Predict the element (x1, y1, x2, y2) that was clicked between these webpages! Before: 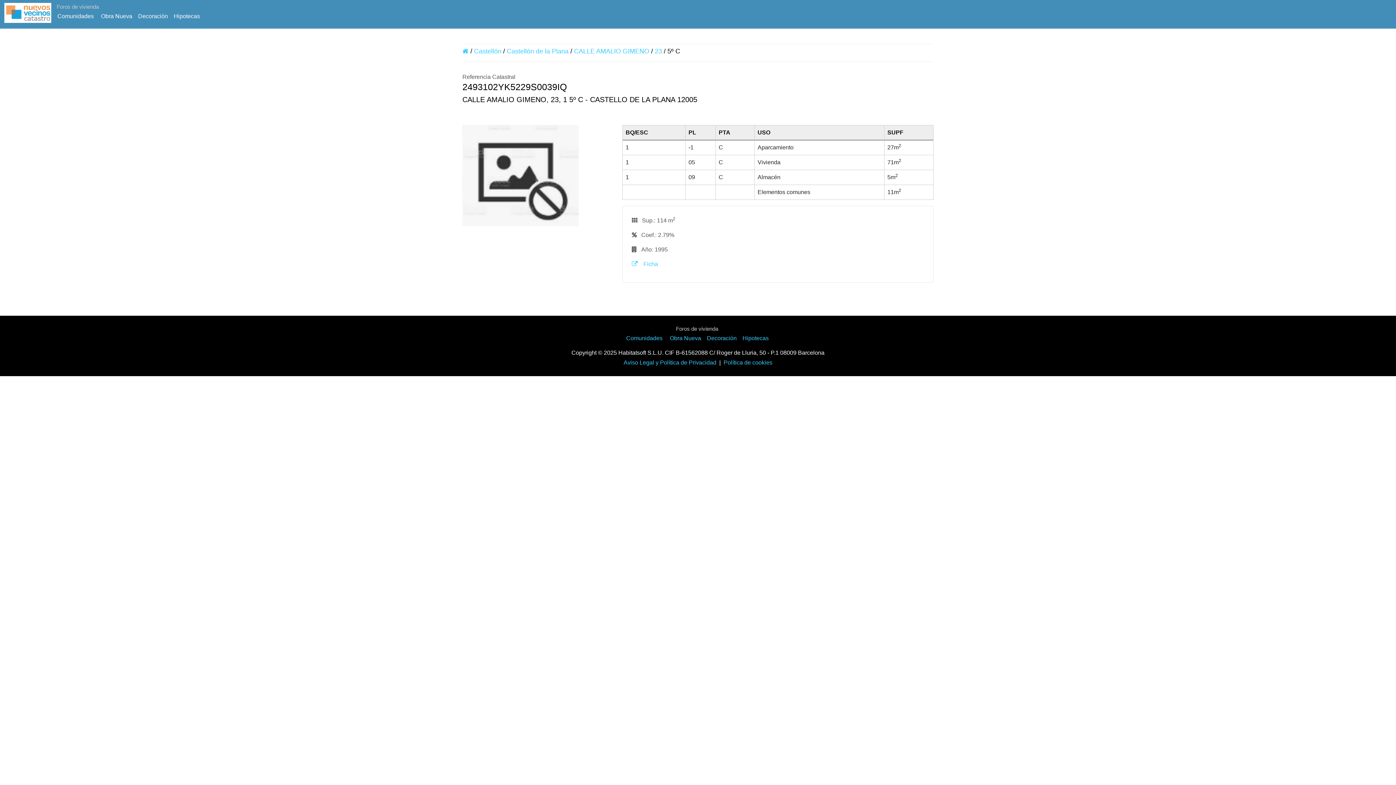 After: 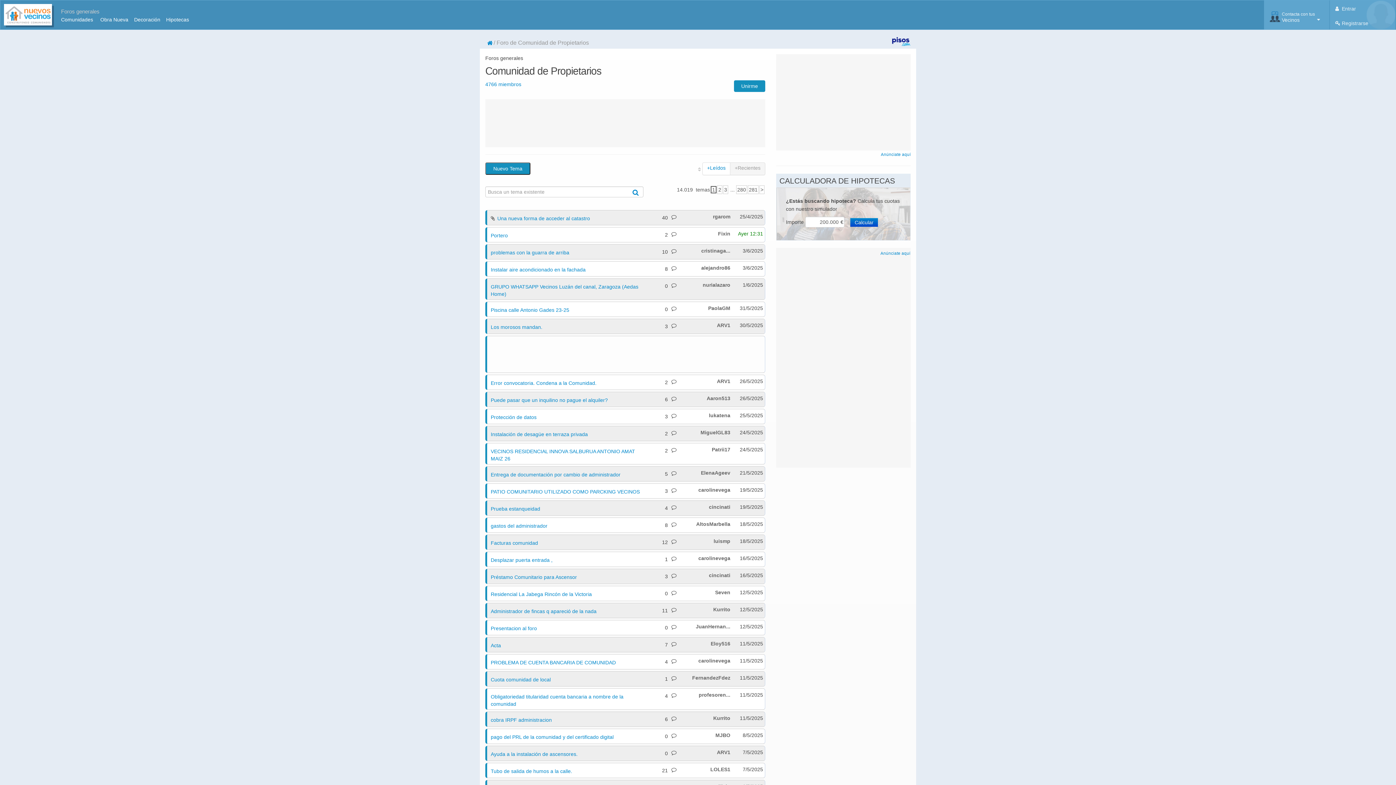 Action: label: Comunidades bbox: (626, 335, 662, 341)